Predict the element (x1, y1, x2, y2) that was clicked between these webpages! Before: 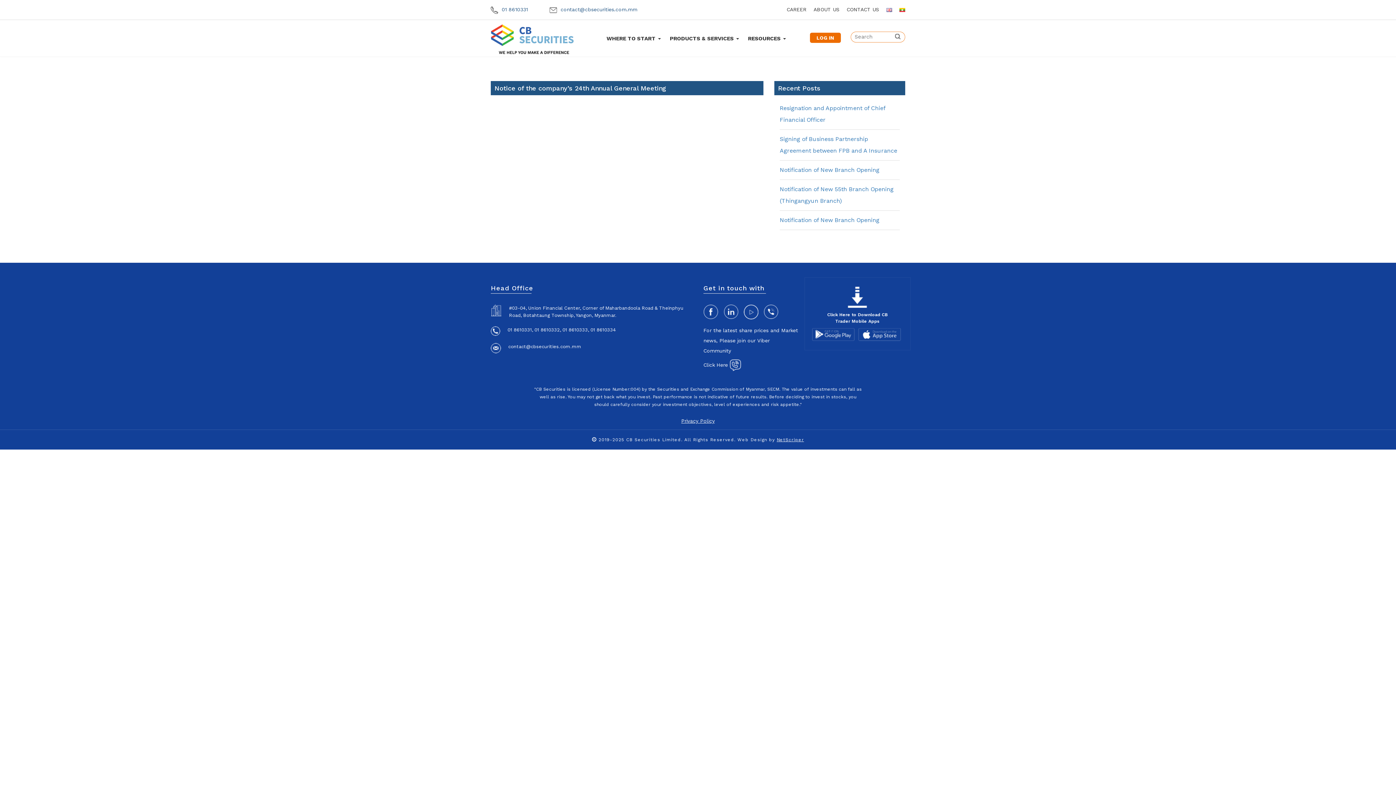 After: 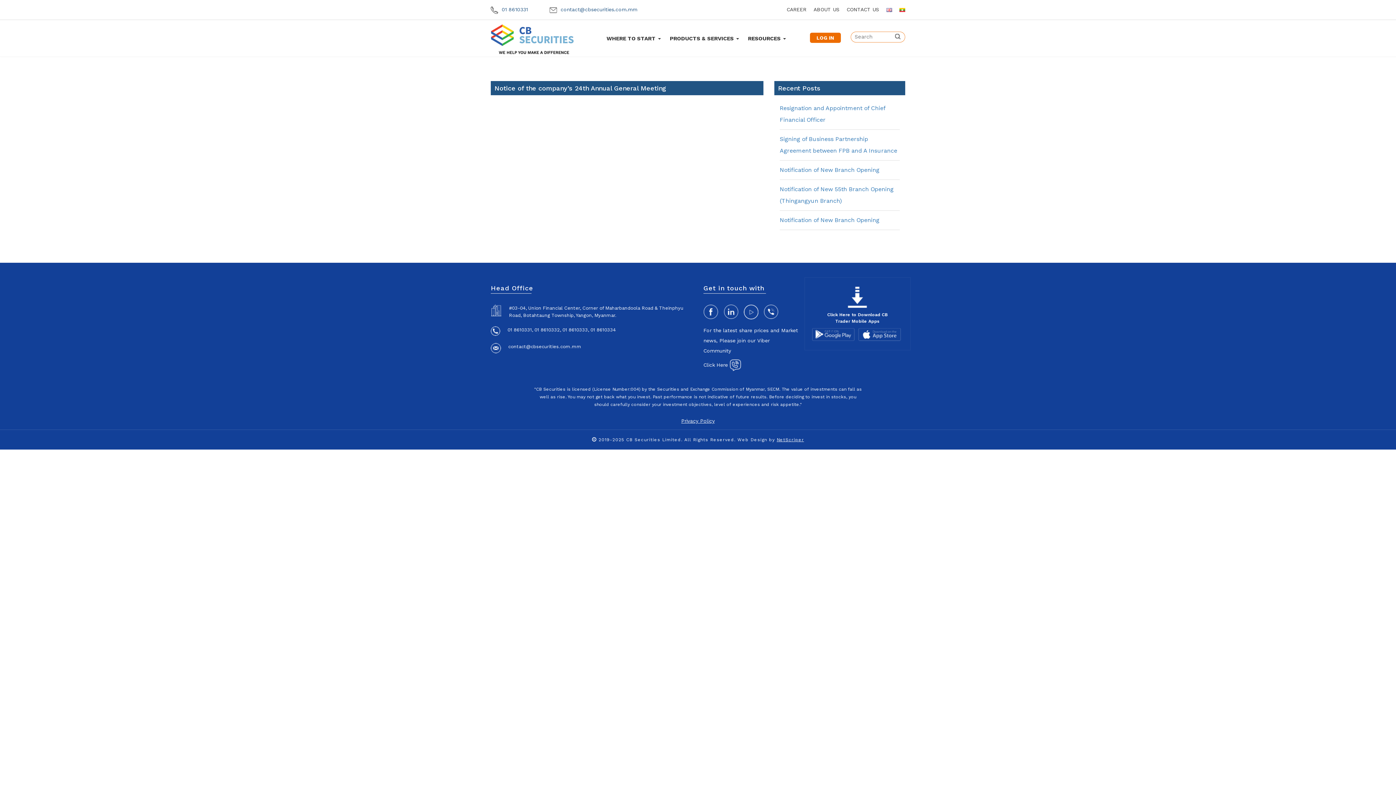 Action: bbox: (812, 331, 854, 337)